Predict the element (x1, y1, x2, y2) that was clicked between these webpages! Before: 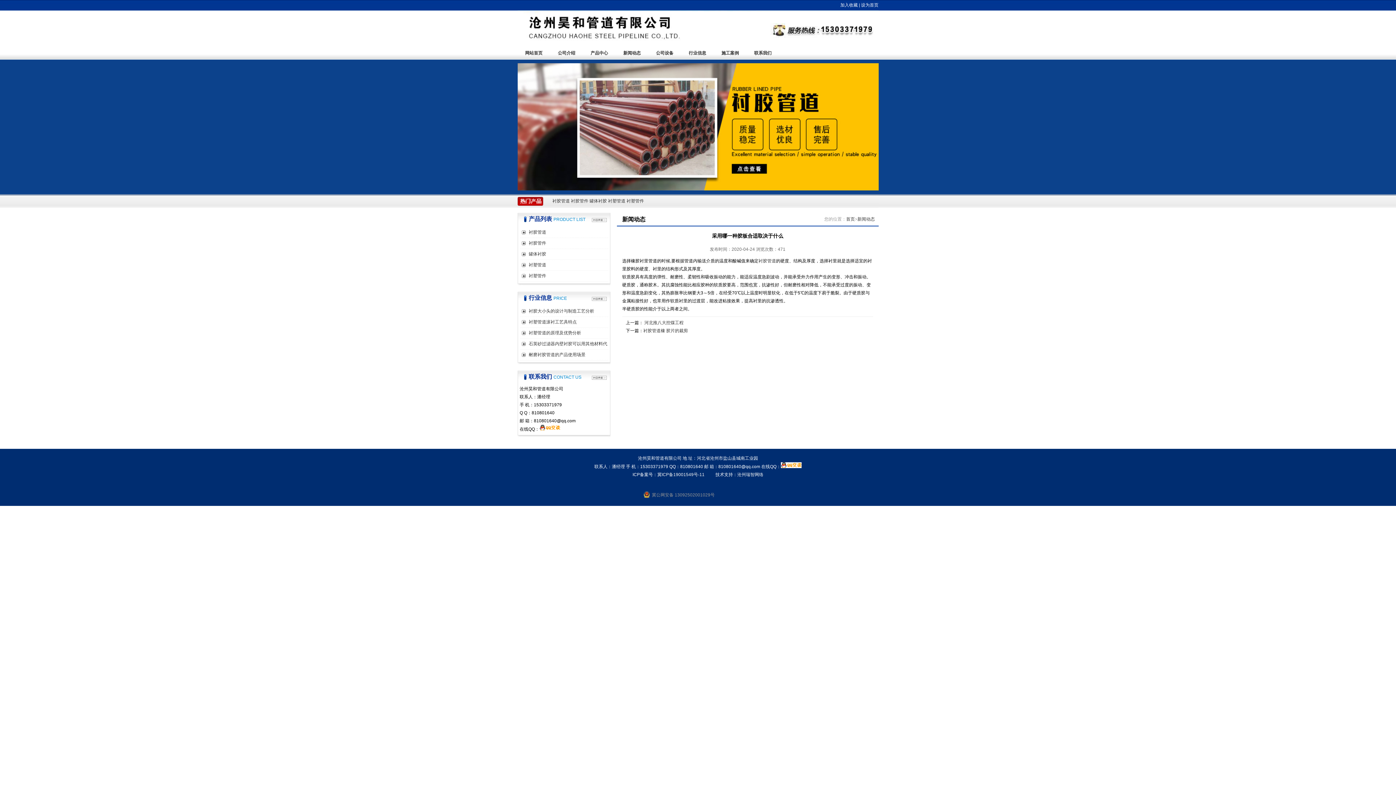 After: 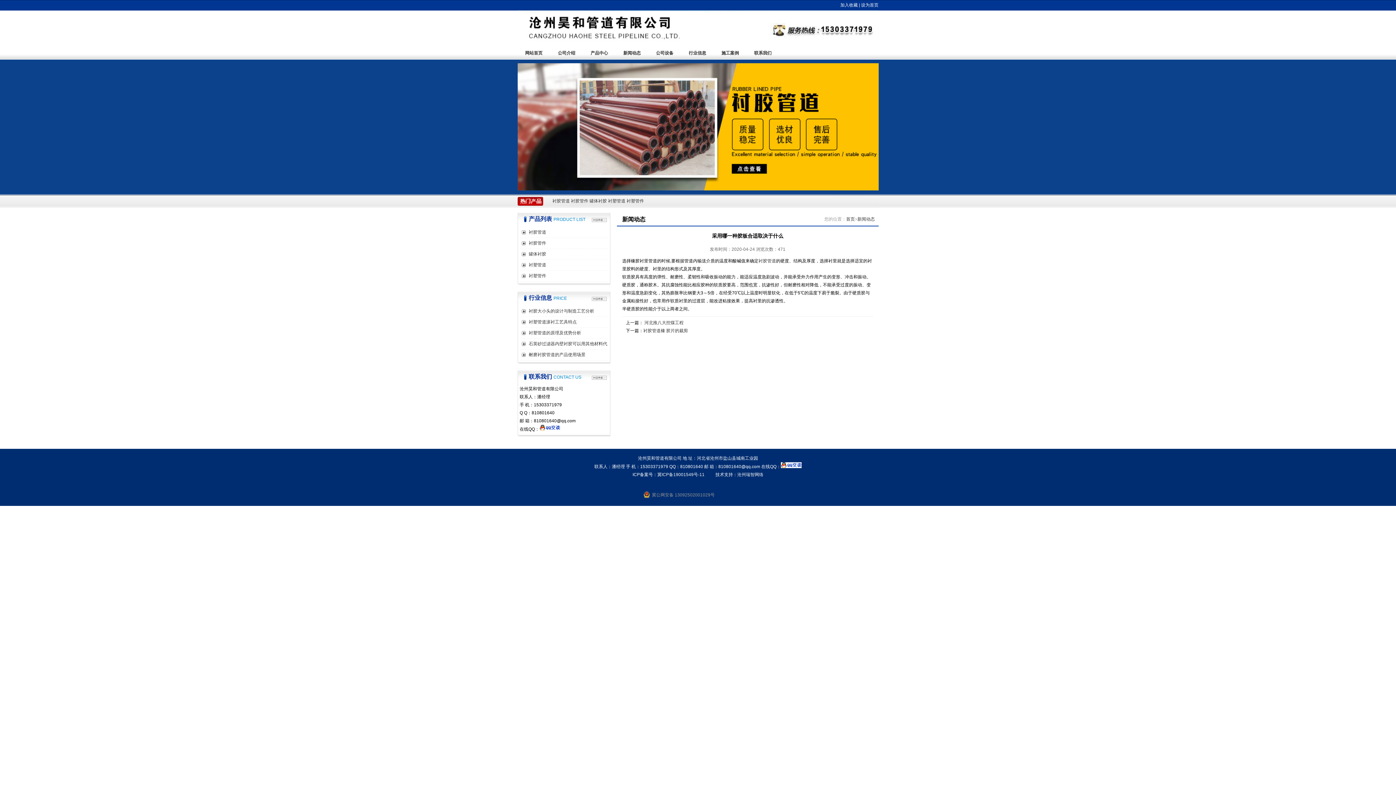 Action: bbox: (643, 491, 714, 498) label: 冀公网安备 13092502001029号